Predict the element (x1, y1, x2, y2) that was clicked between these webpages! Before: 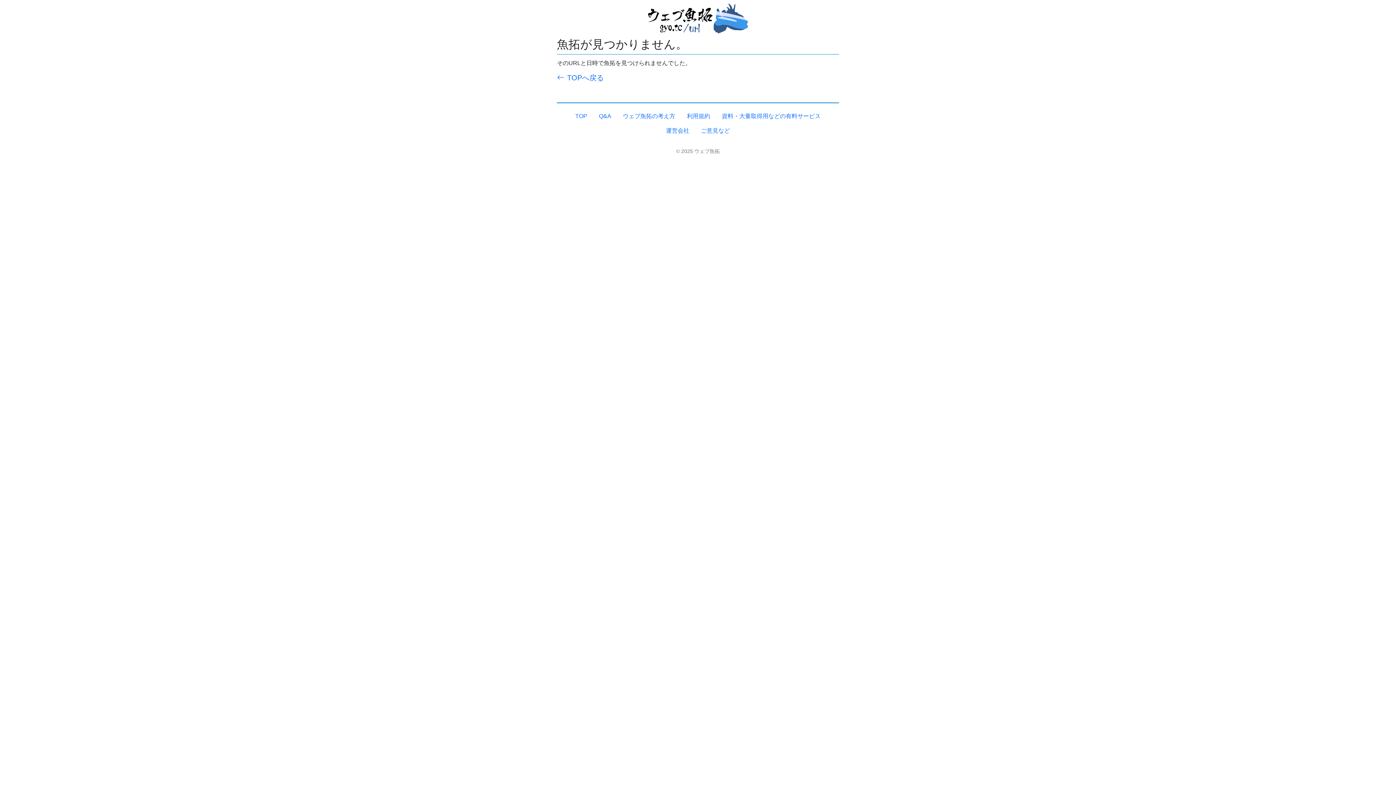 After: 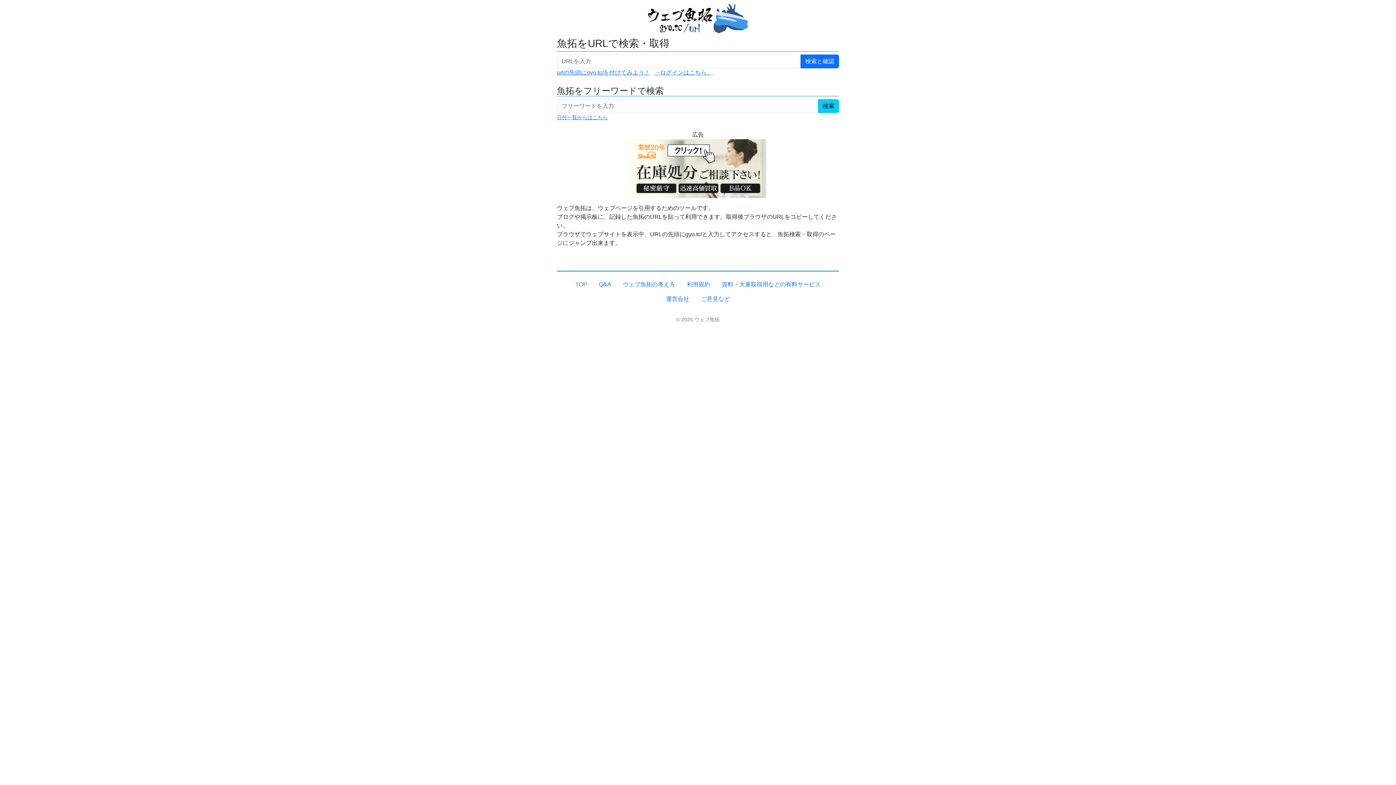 Action: bbox: (557, 73, 839, 82) label: TOPへ戻る